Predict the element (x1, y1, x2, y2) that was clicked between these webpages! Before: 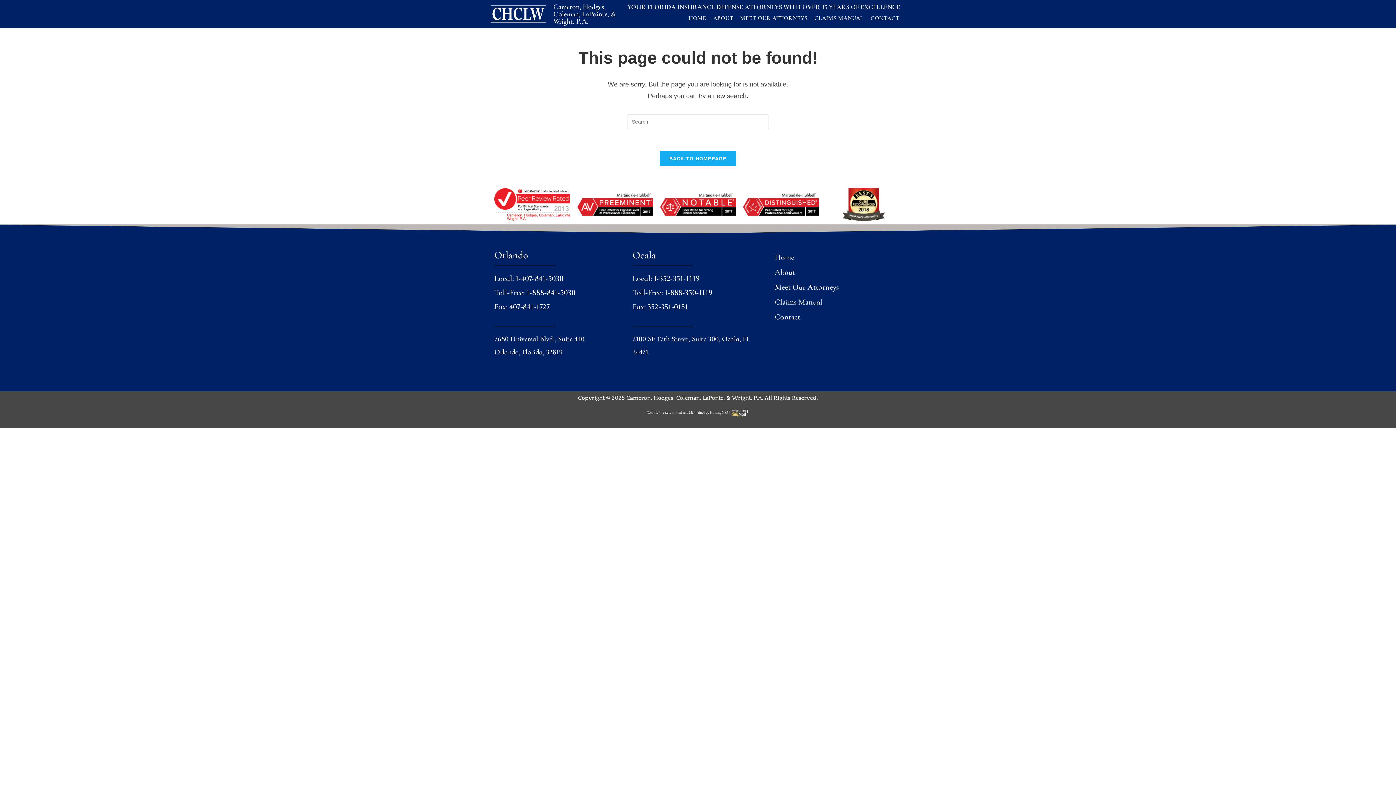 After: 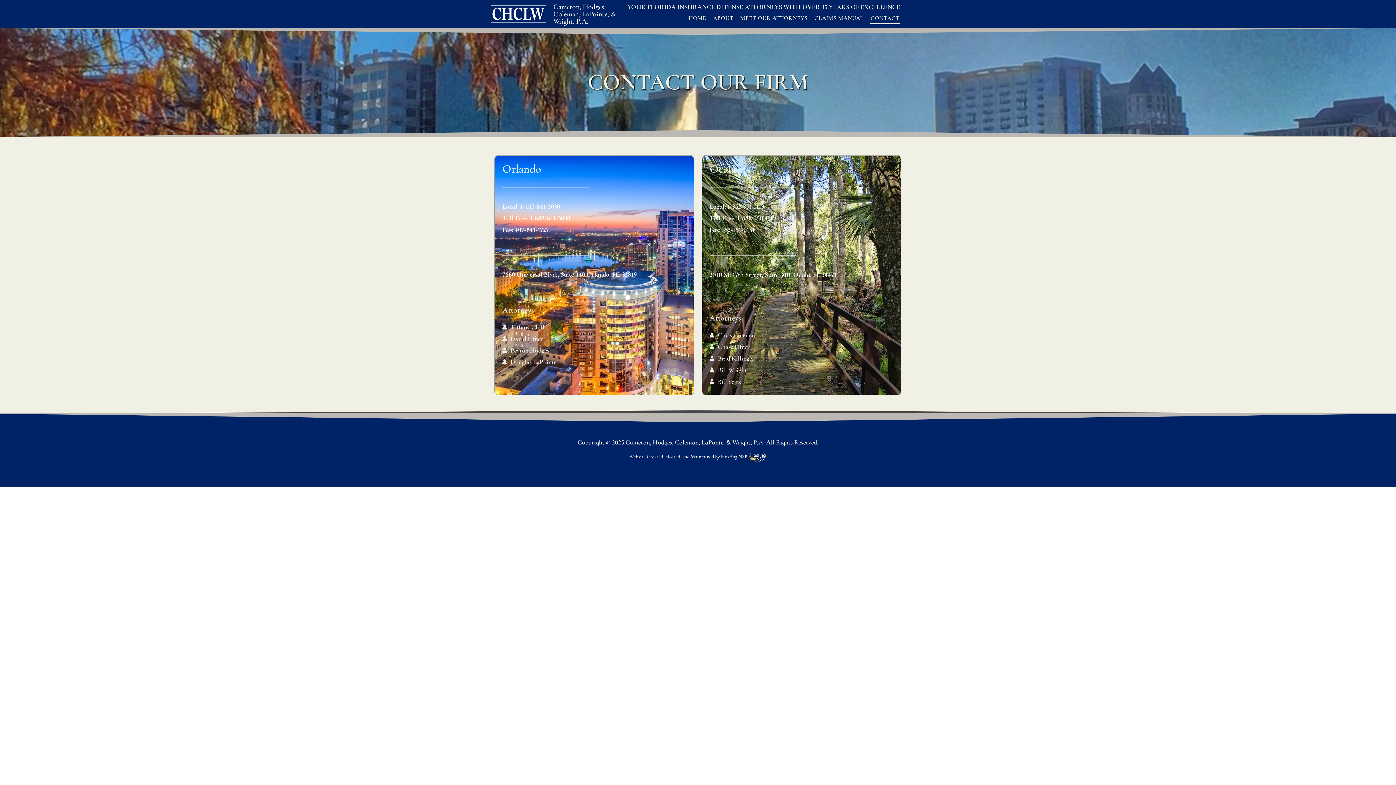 Action: bbox: (870, 12, 900, 24) label: CONTACT